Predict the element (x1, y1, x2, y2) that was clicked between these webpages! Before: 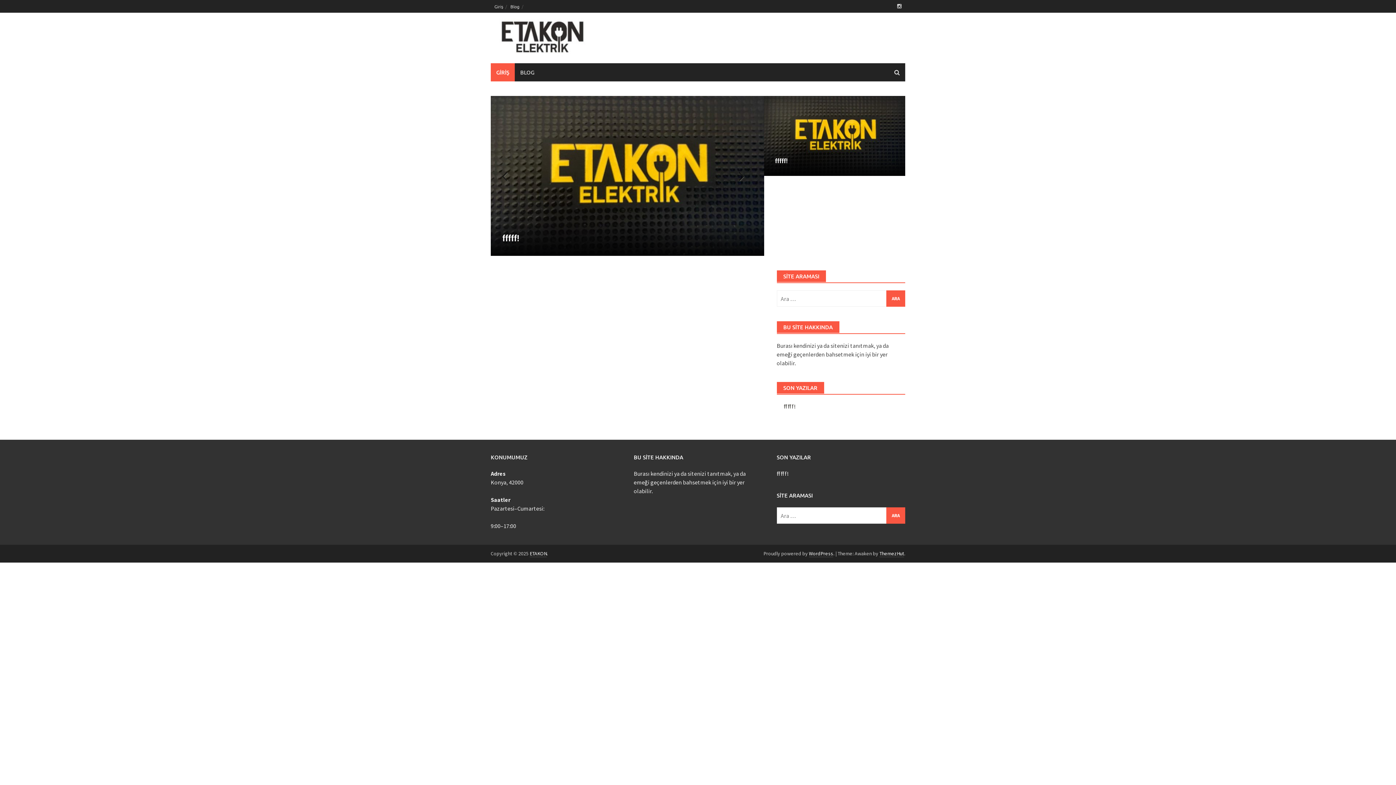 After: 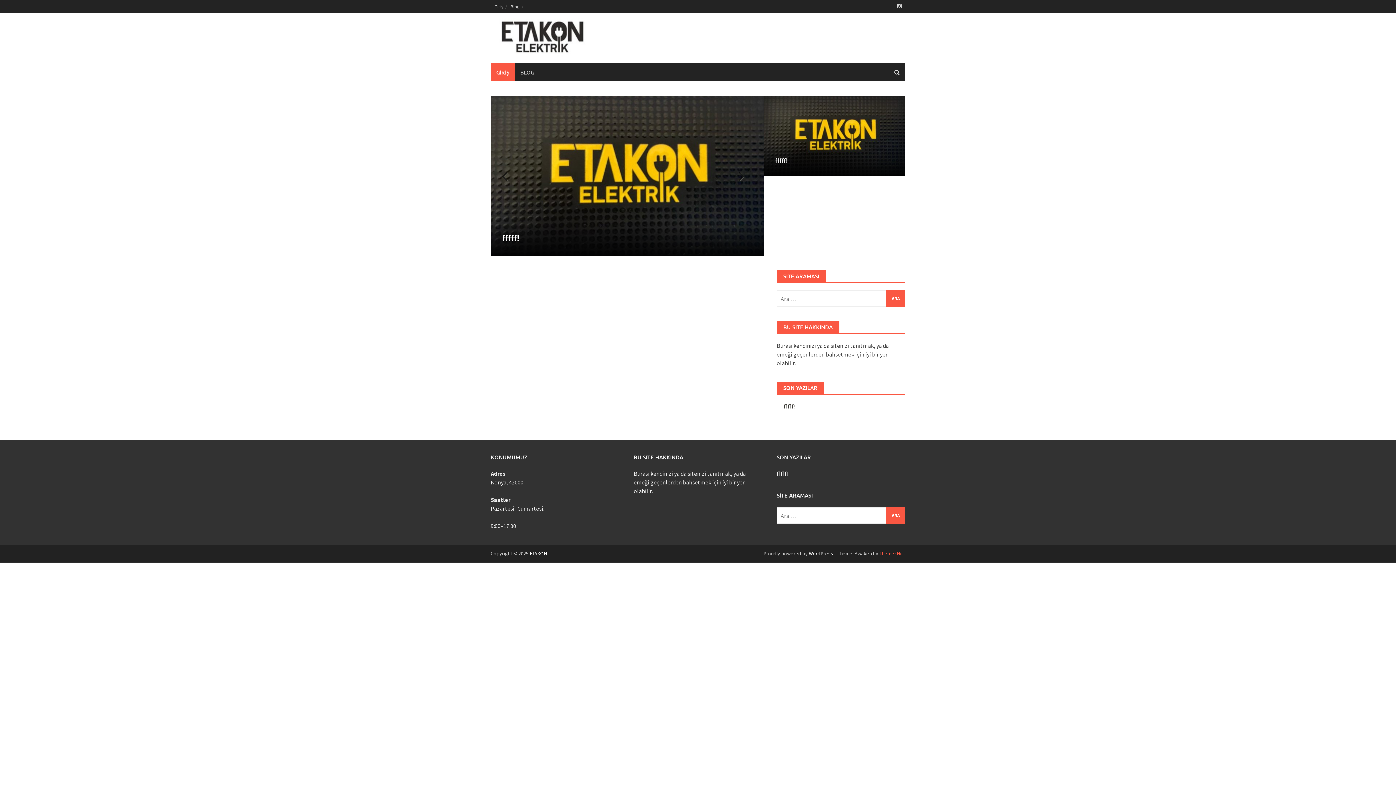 Action: label: ThemezHut bbox: (879, 550, 904, 557)